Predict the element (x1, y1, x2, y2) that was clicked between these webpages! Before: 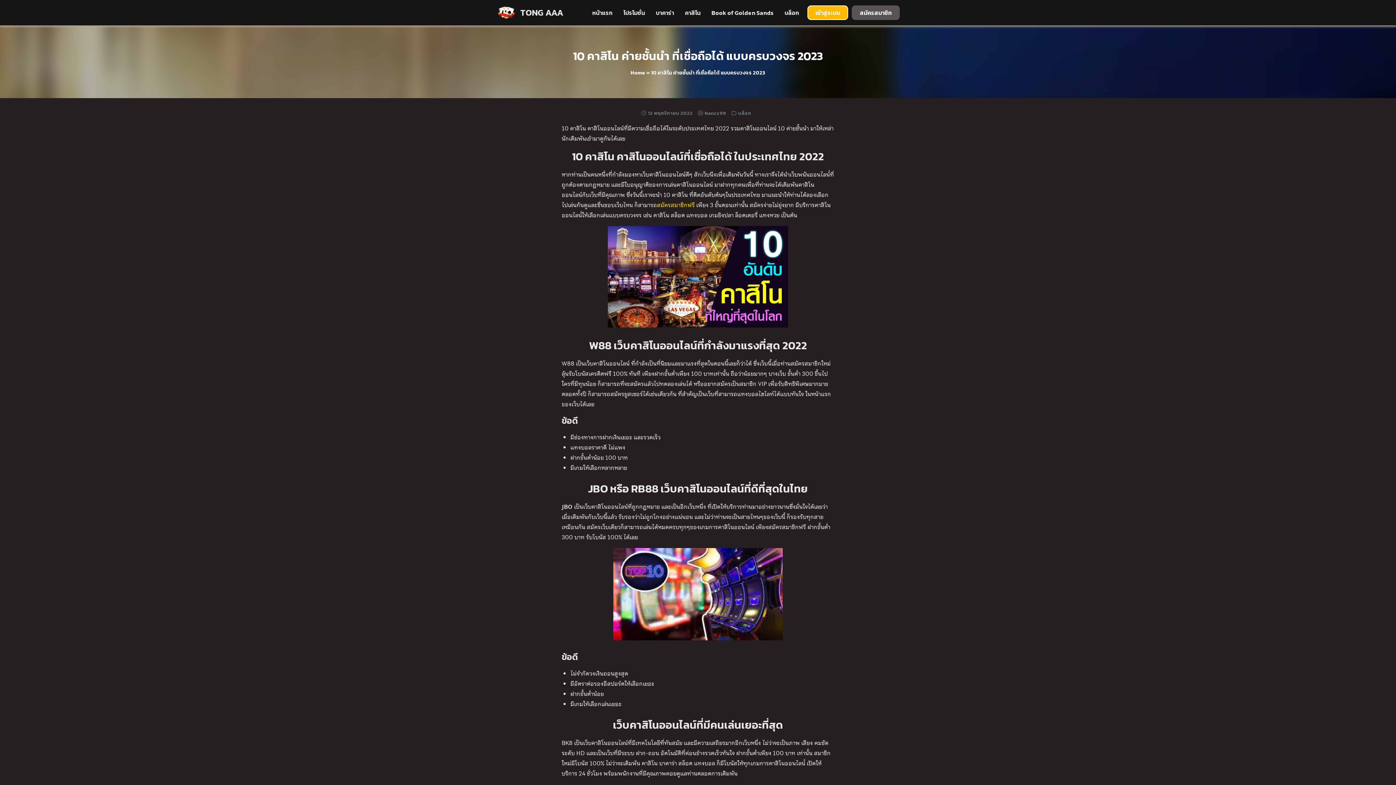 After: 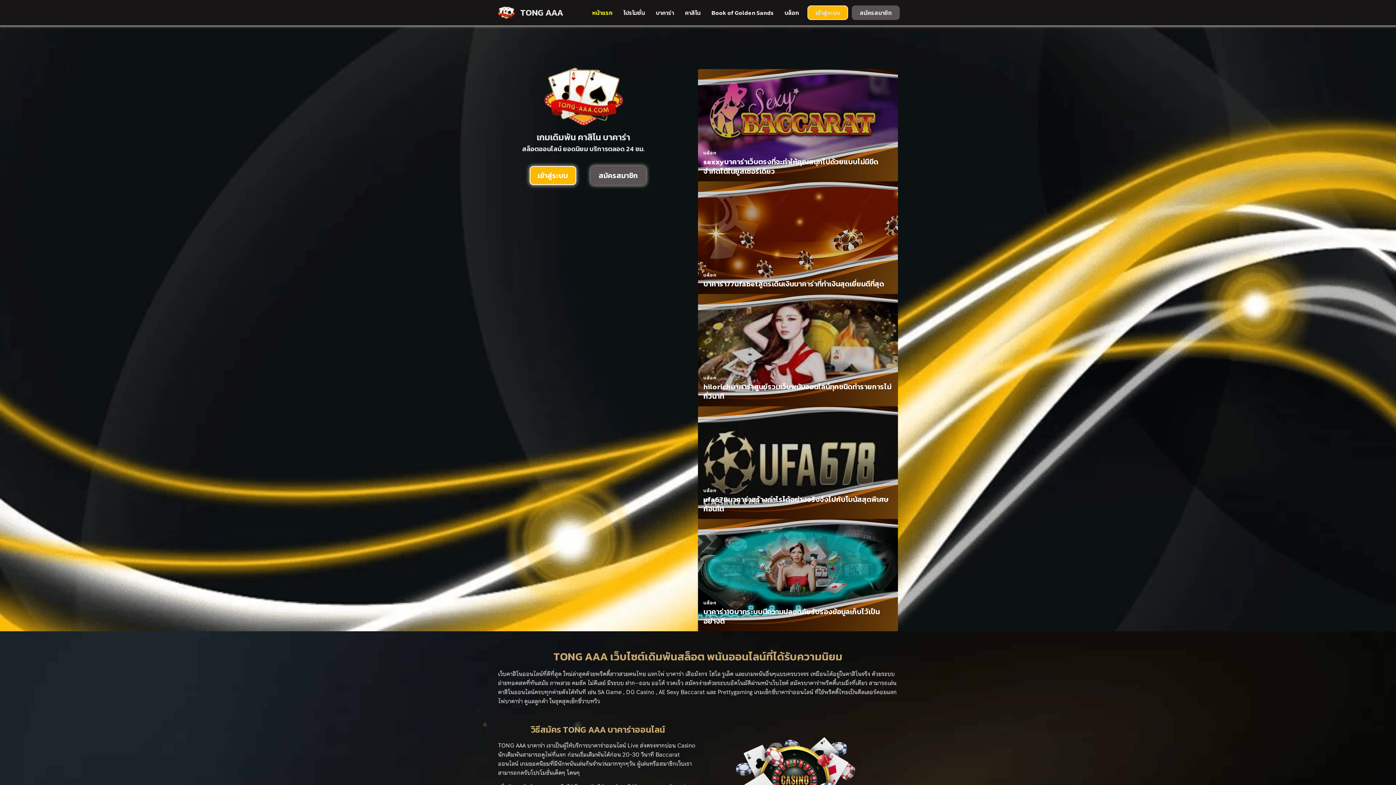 Action: bbox: (494, 7, 518, 16)